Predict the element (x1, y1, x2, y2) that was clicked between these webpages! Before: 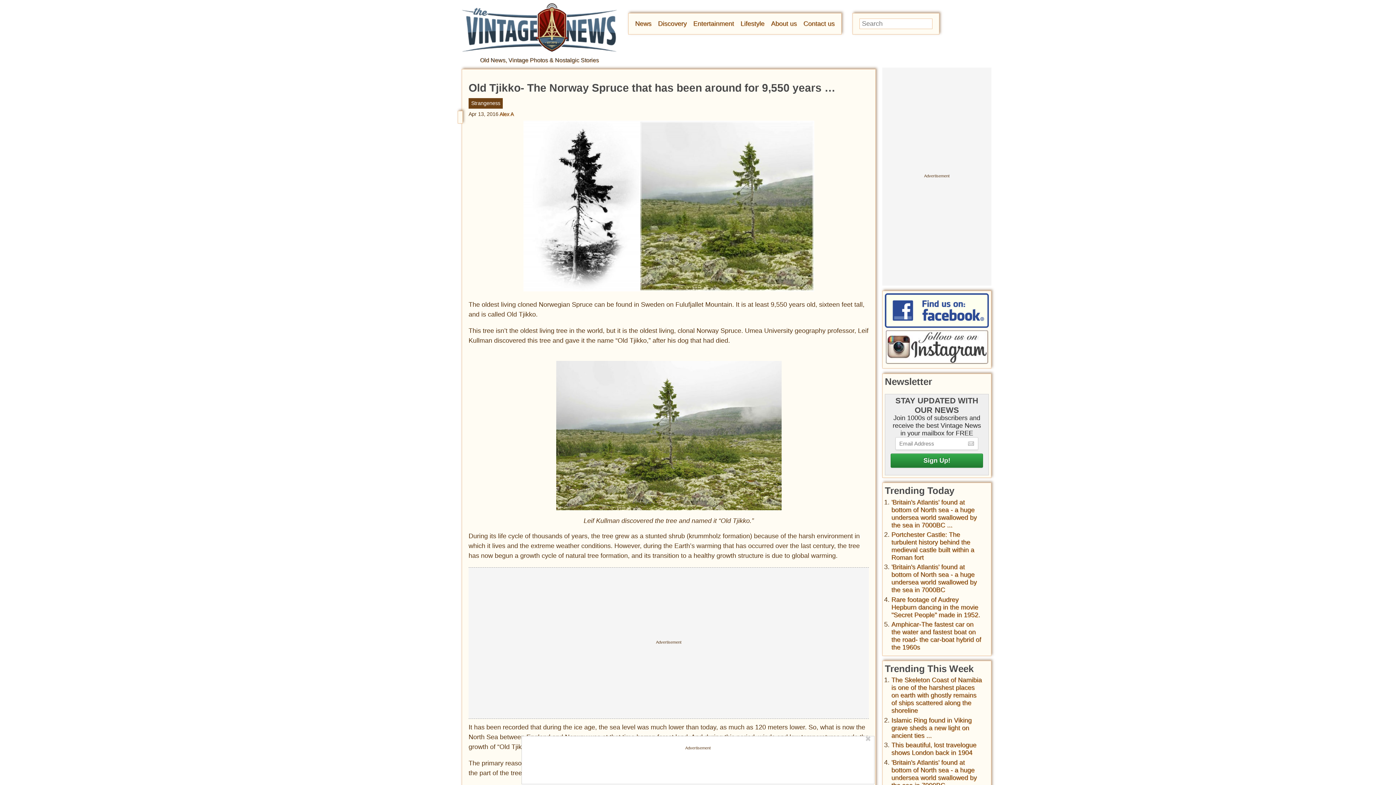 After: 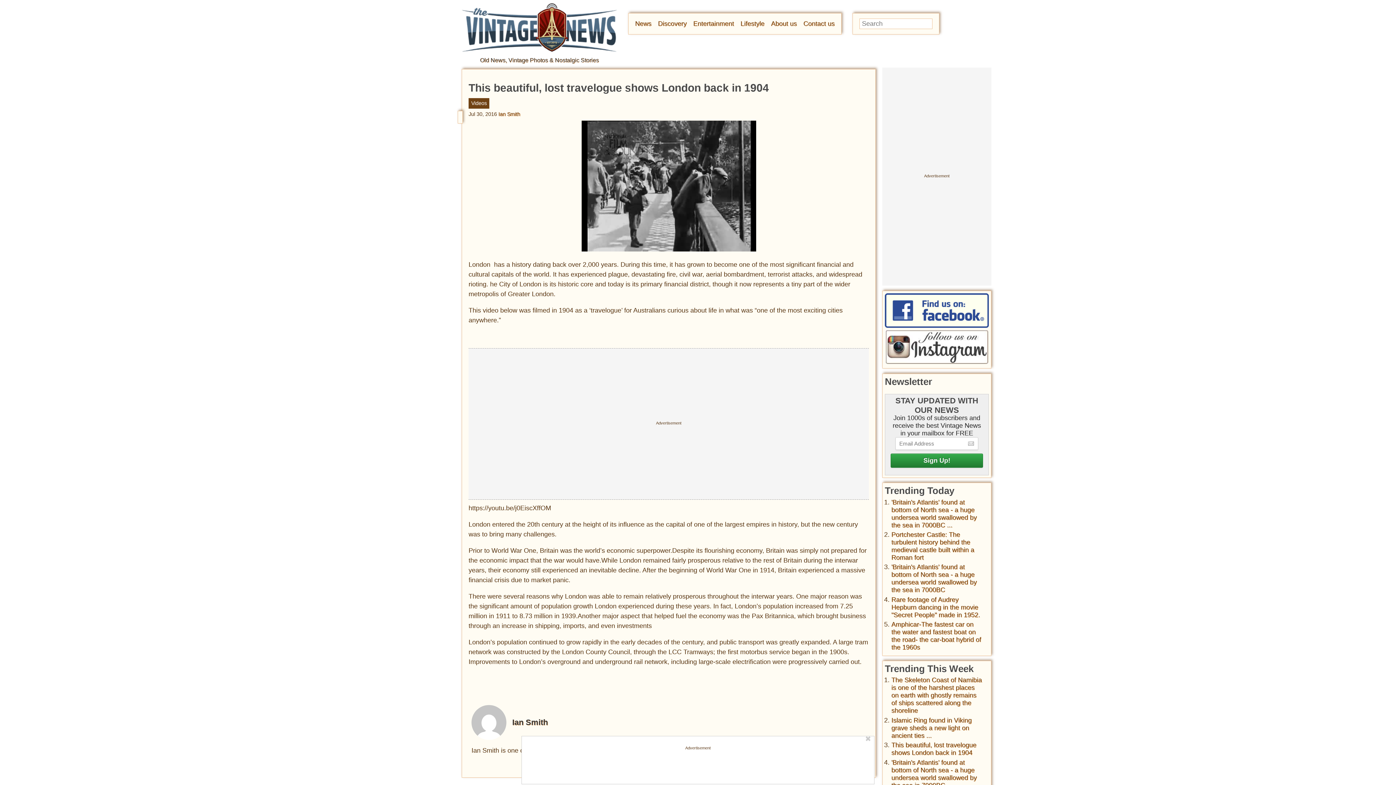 Action: bbox: (891, 741, 976, 756) label: This beautiful, lost travelogue shows London back in 1904